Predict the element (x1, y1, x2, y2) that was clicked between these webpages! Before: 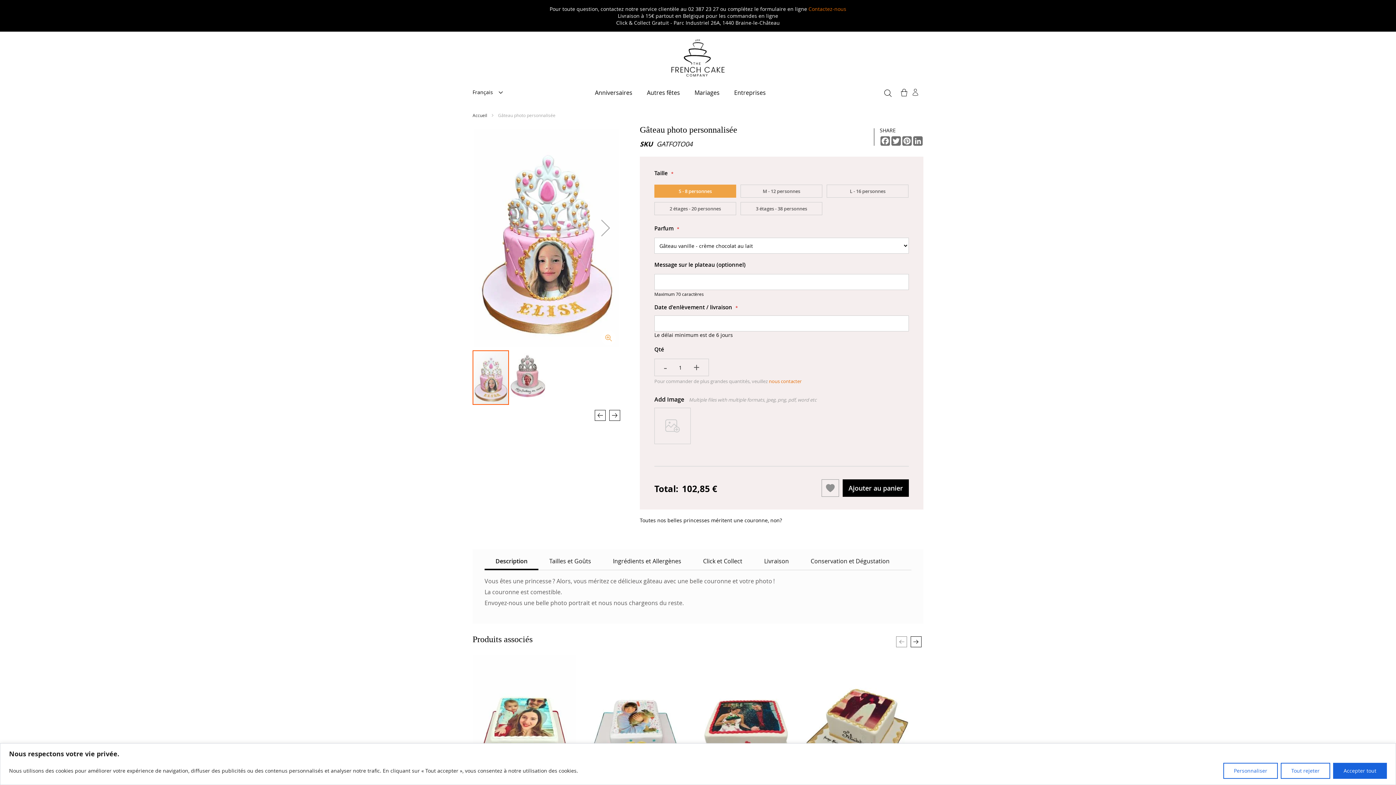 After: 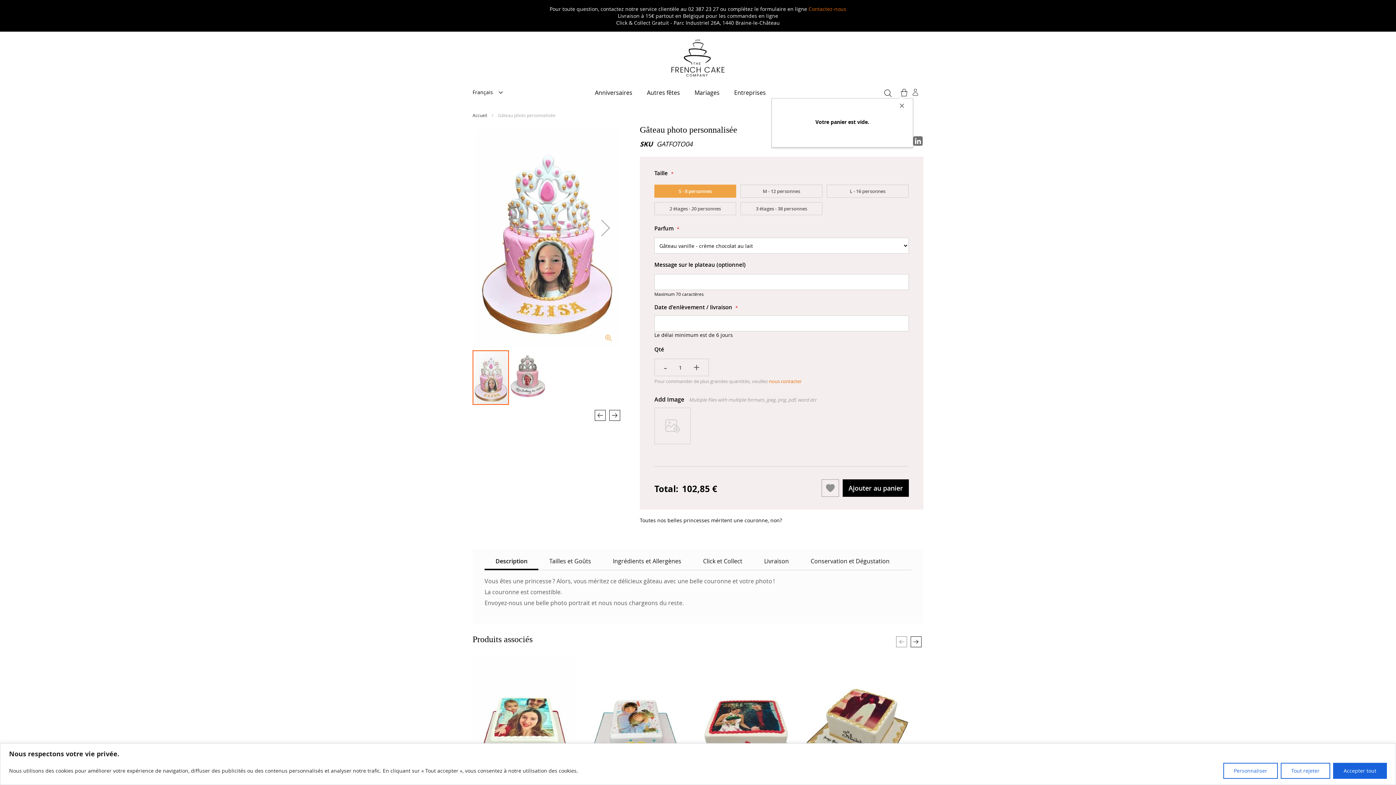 Action: label: Mon panier bbox: (901, 88, 909, 96)